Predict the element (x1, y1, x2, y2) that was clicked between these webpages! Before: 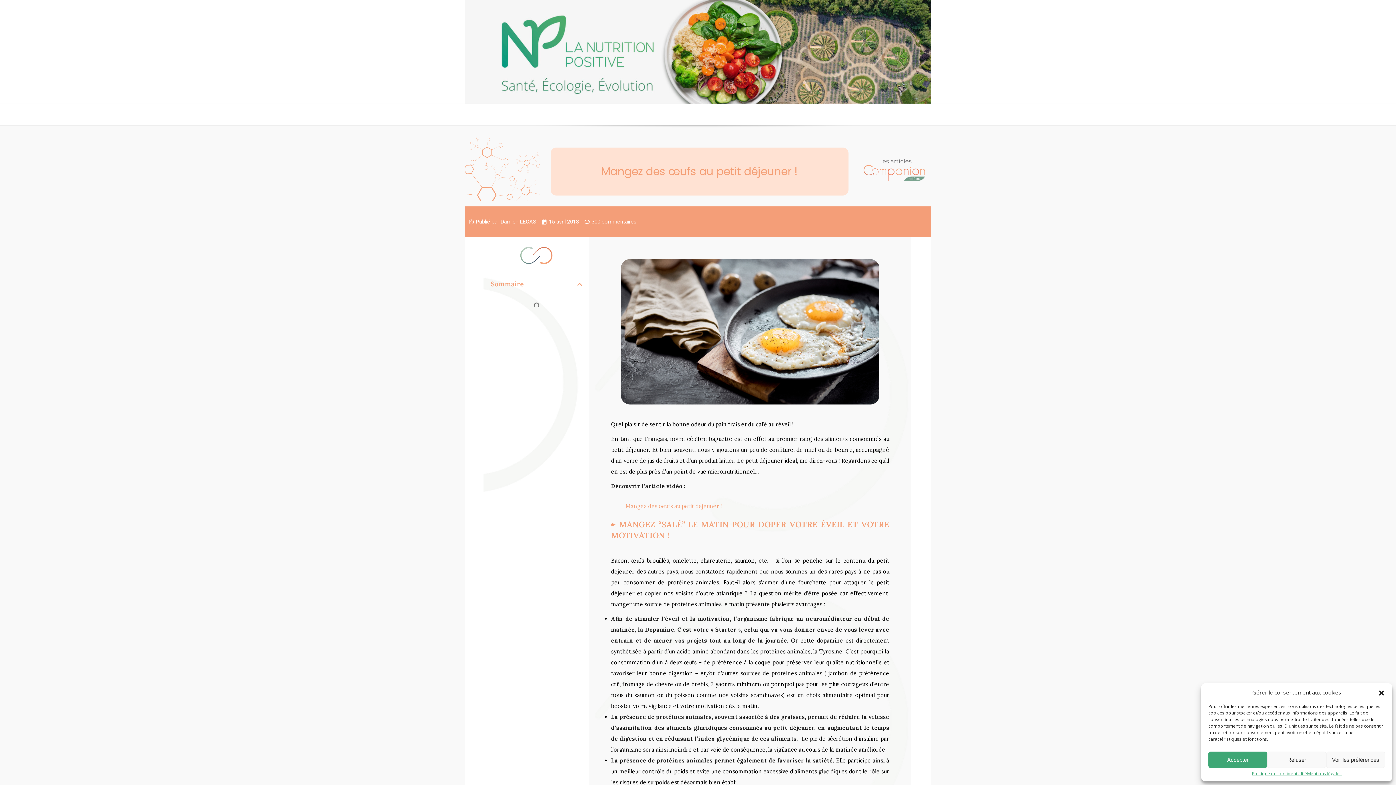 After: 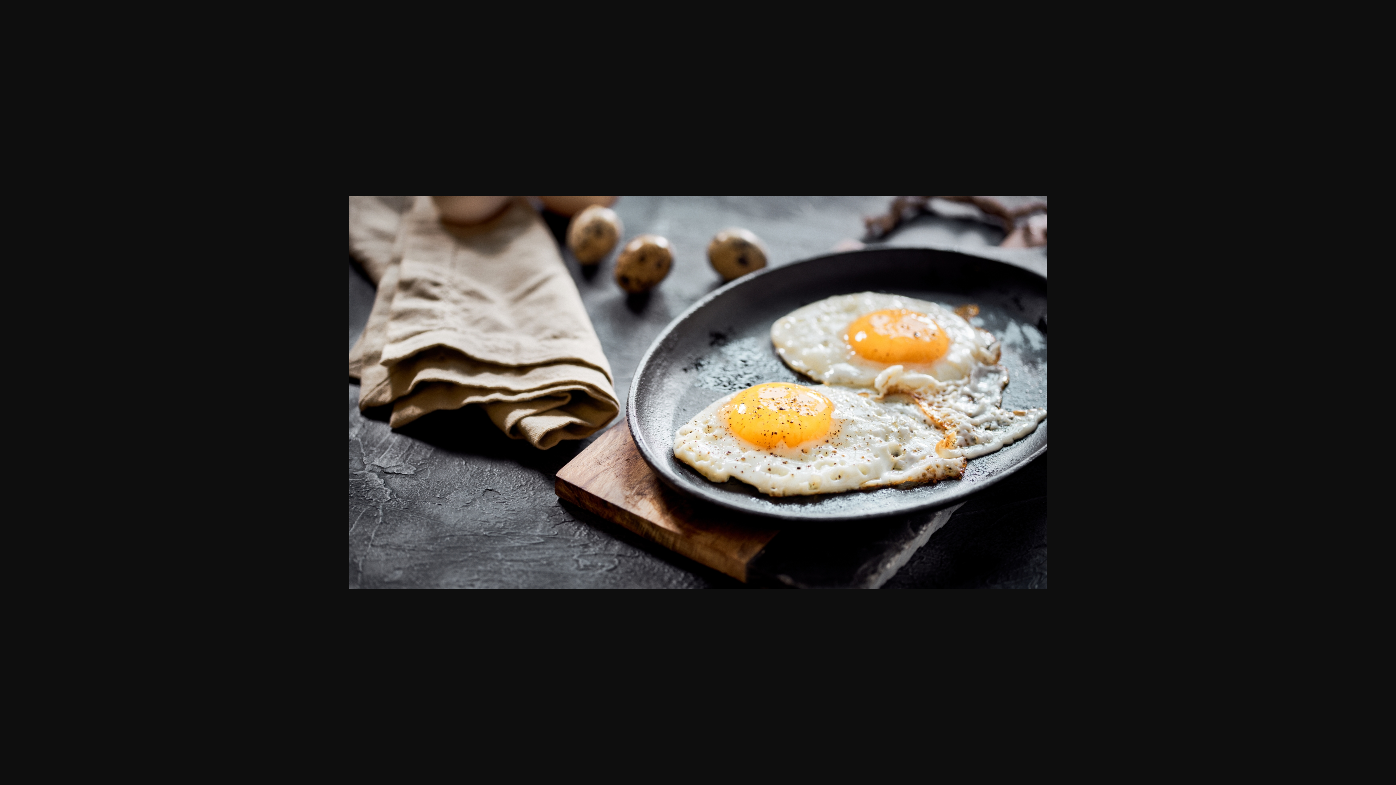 Action: bbox: (611, 259, 889, 404)